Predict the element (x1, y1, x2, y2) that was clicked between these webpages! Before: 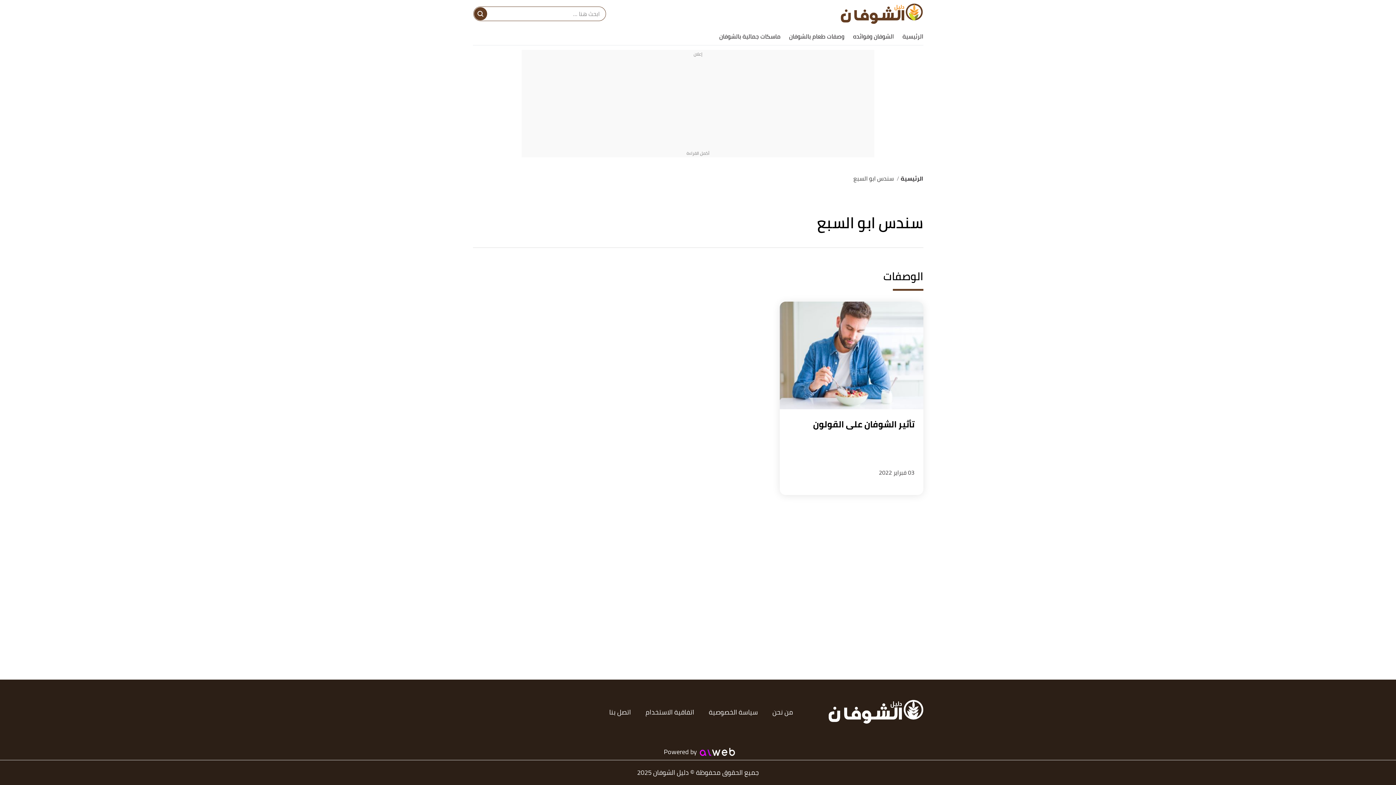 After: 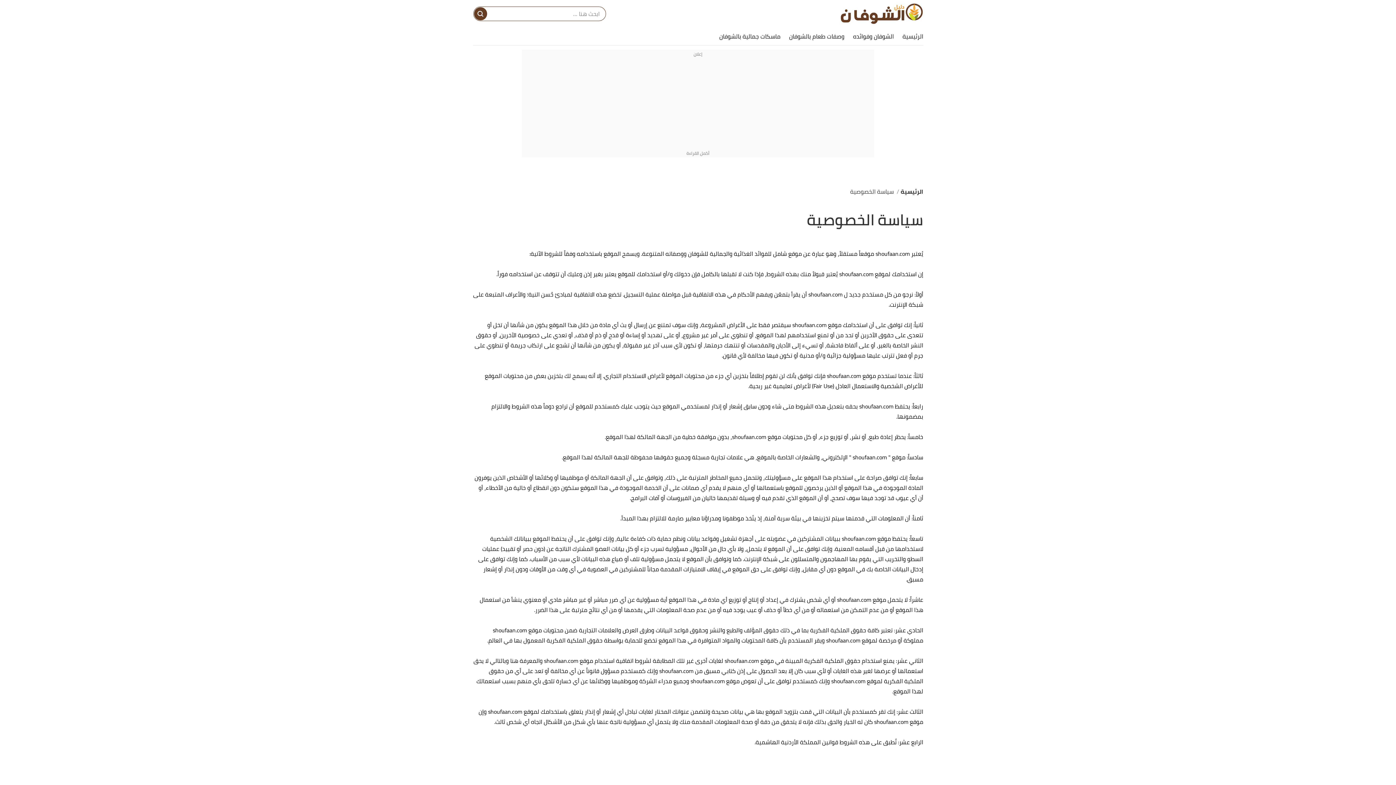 Action: bbox: (709, 703, 758, 722) label: سياسة الخصوصية